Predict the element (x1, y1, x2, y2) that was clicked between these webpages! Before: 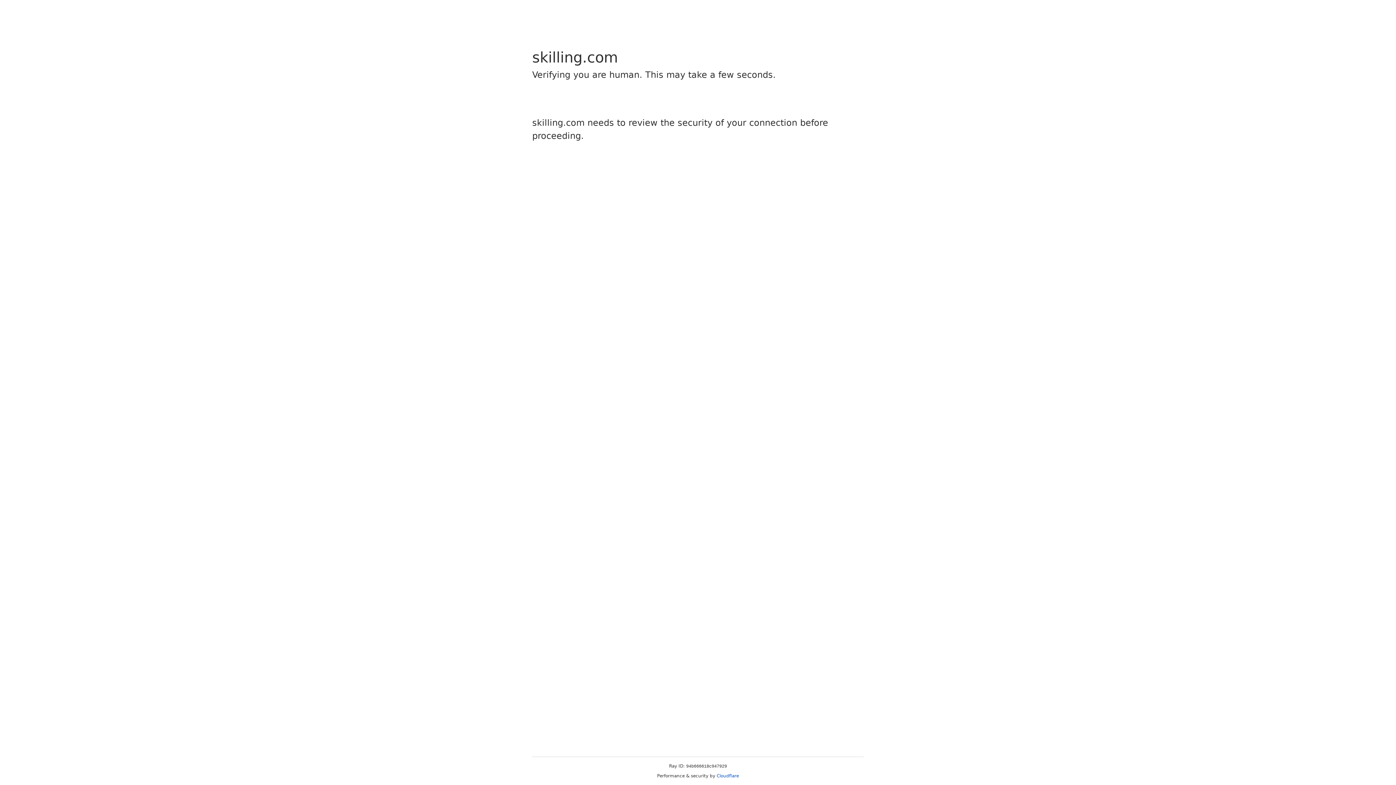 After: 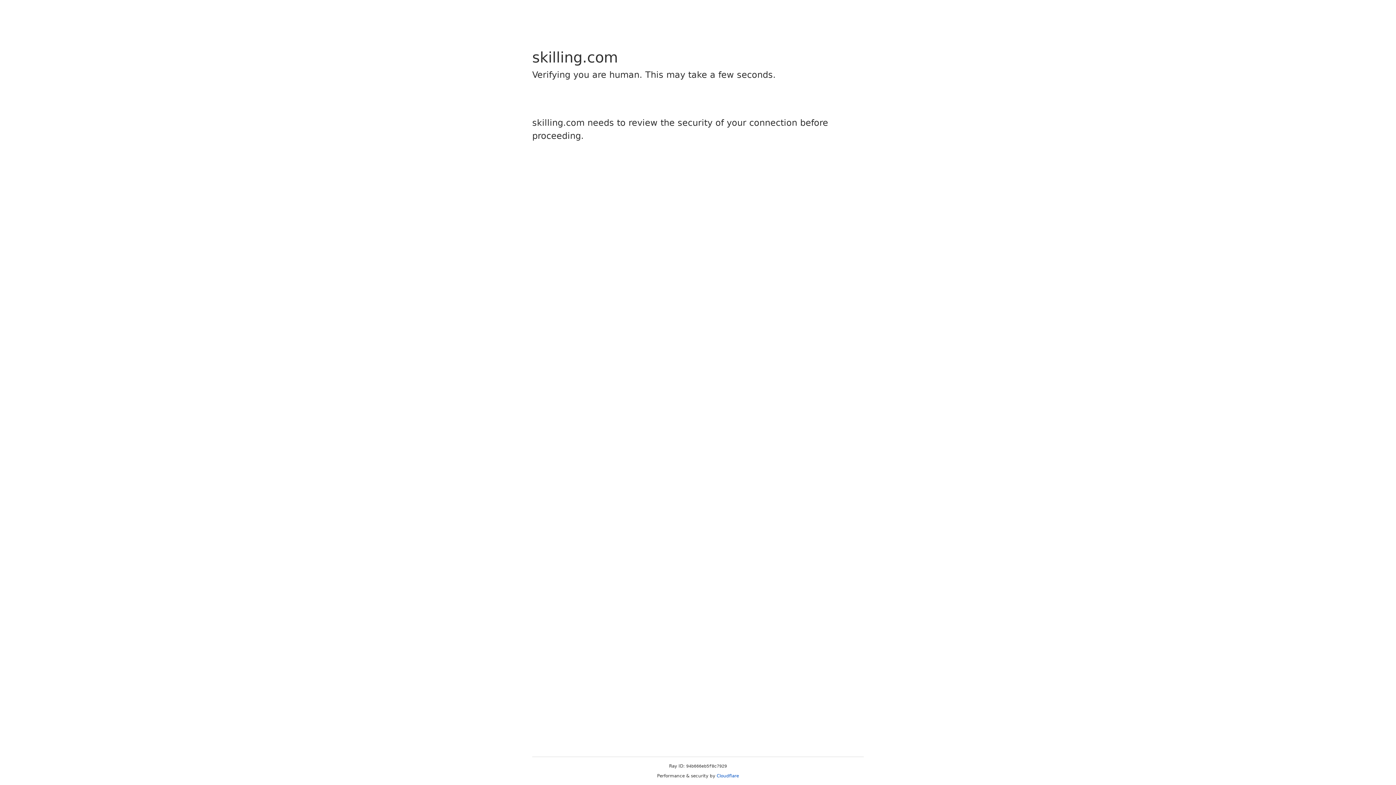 Action: bbox: (716, 773, 739, 778) label: Cloudflare